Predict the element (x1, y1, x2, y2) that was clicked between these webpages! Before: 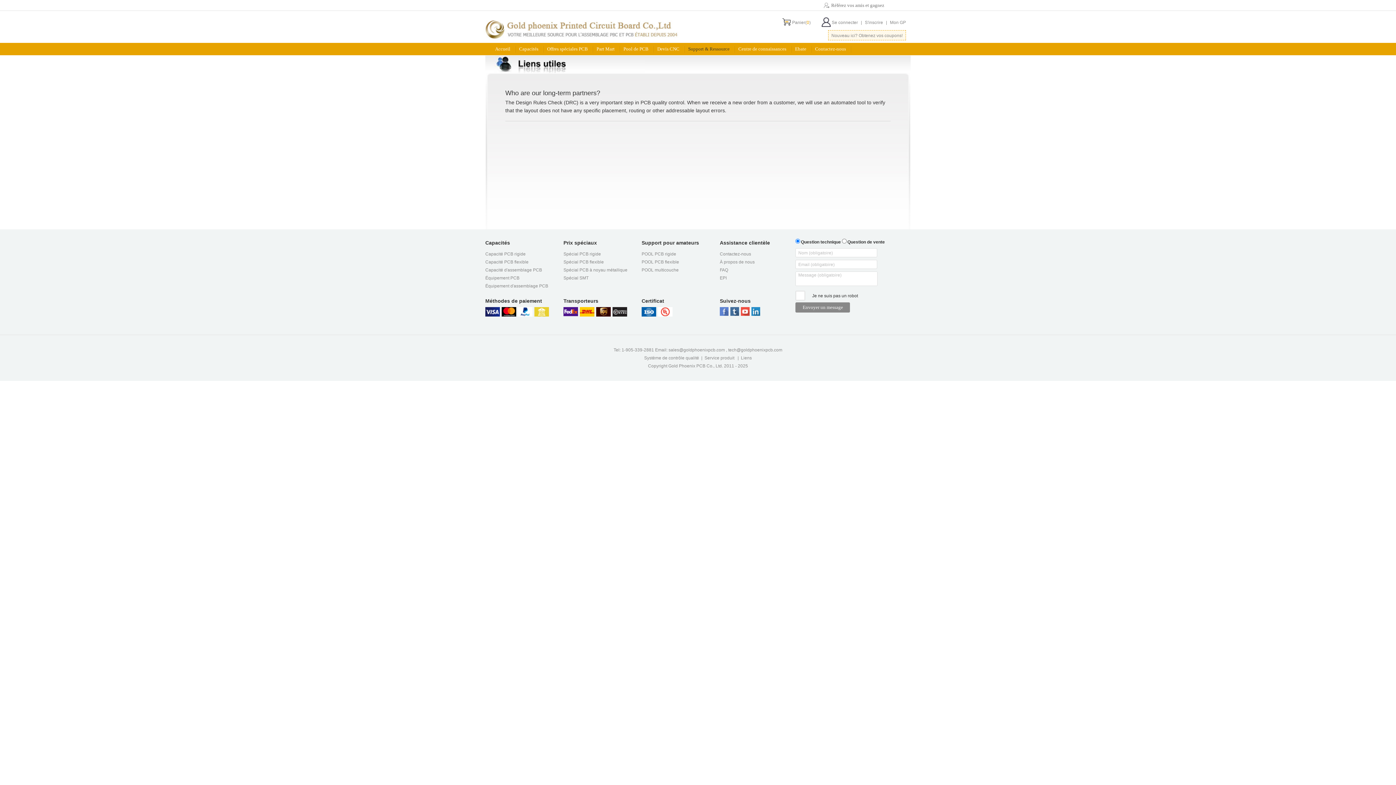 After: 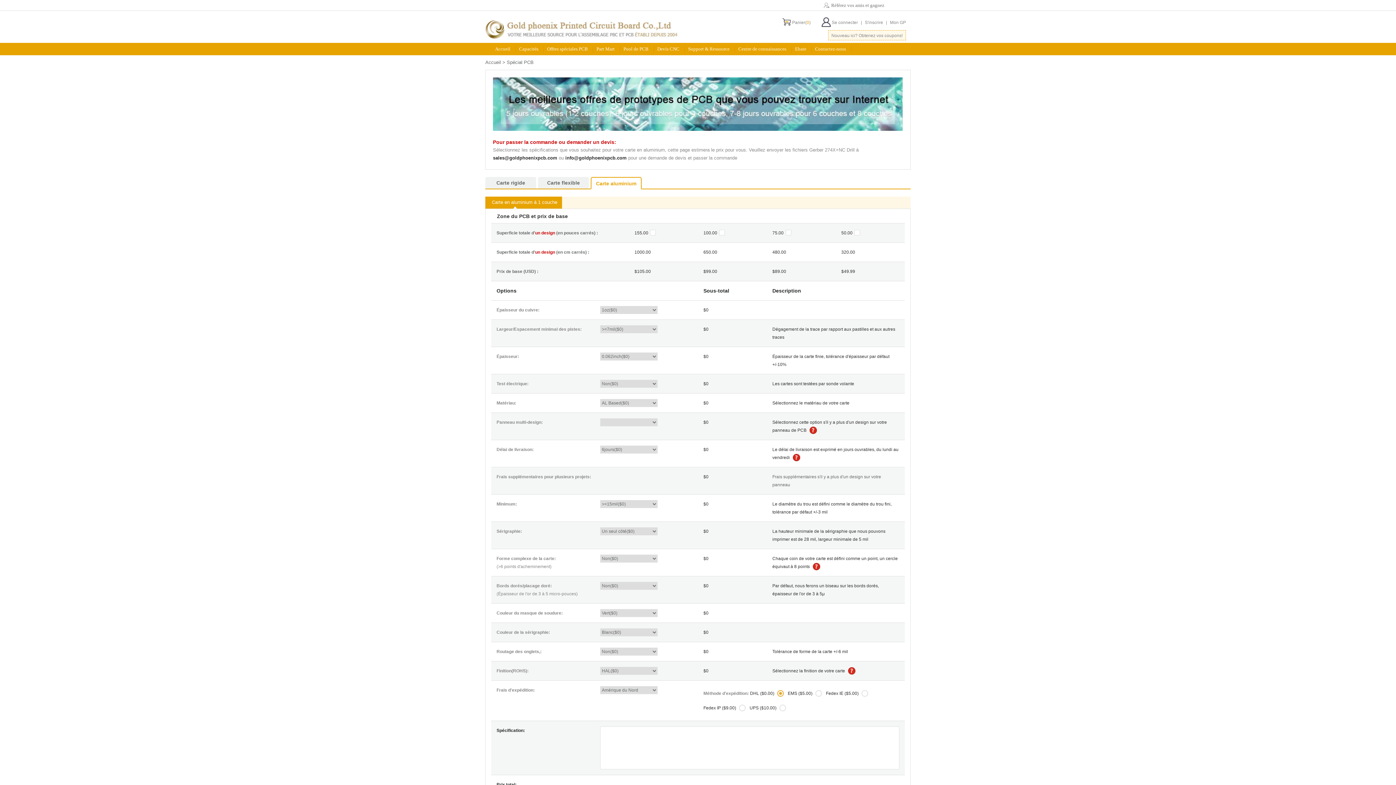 Action: label: Spécial PCB à noyau métallique bbox: (563, 266, 629, 274)